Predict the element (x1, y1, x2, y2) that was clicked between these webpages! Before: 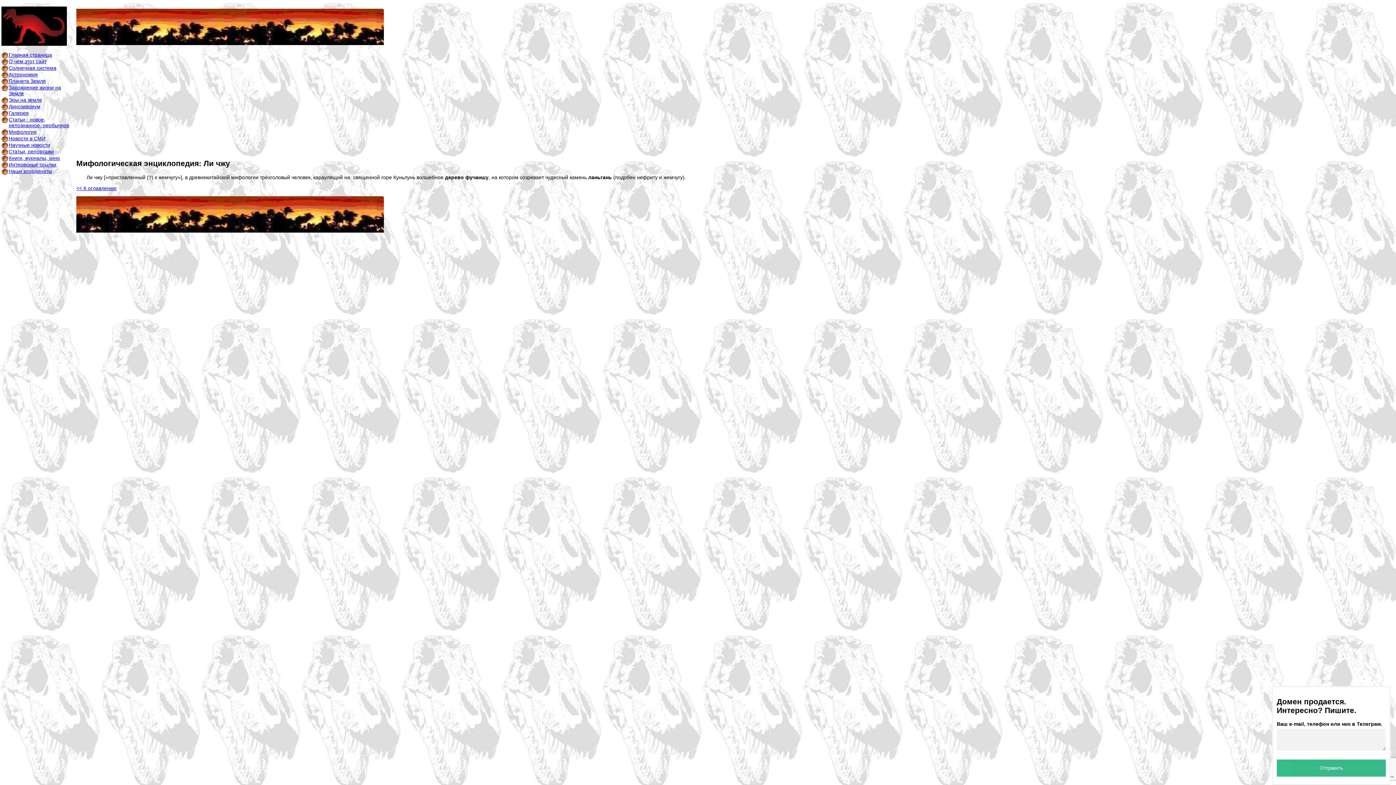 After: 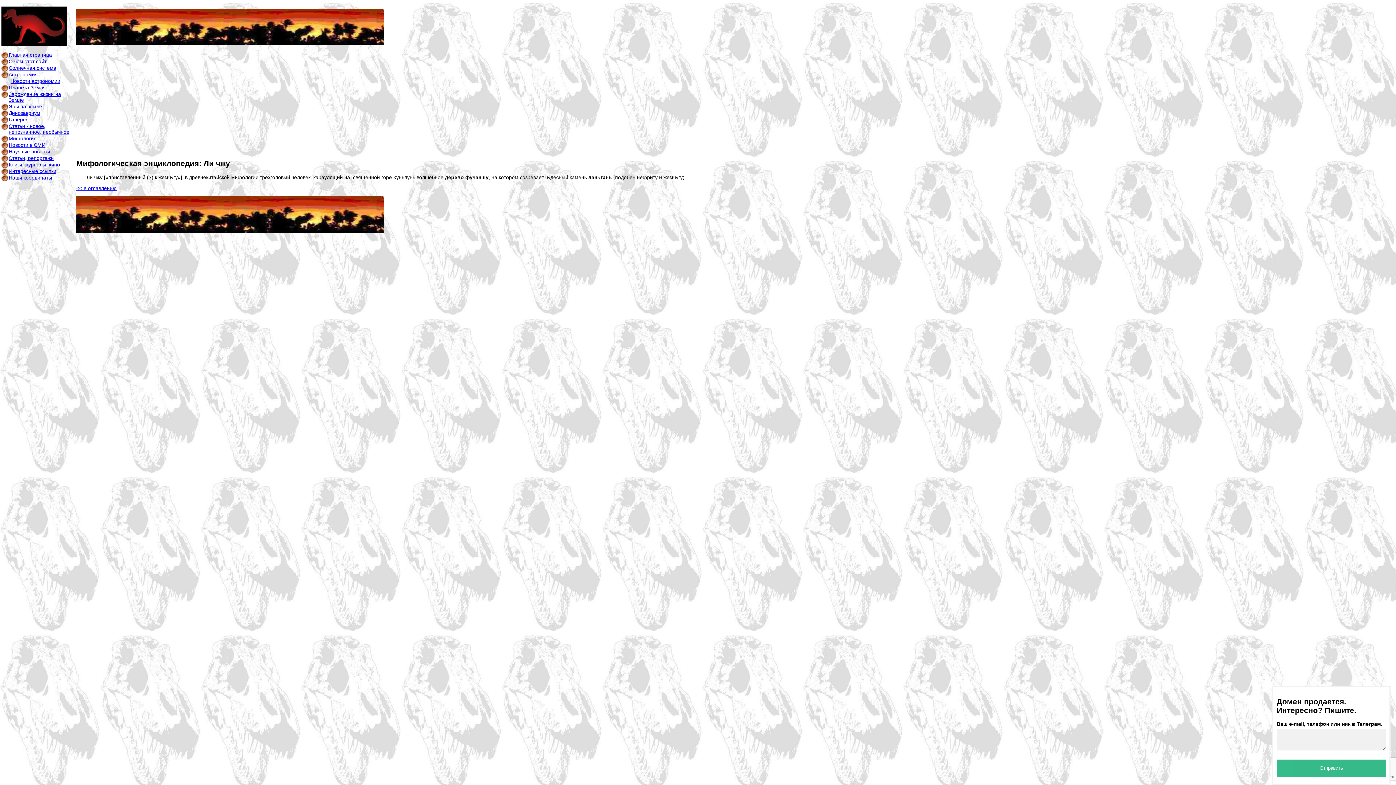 Action: label: Астрономия bbox: (1, 71, 74, 78)